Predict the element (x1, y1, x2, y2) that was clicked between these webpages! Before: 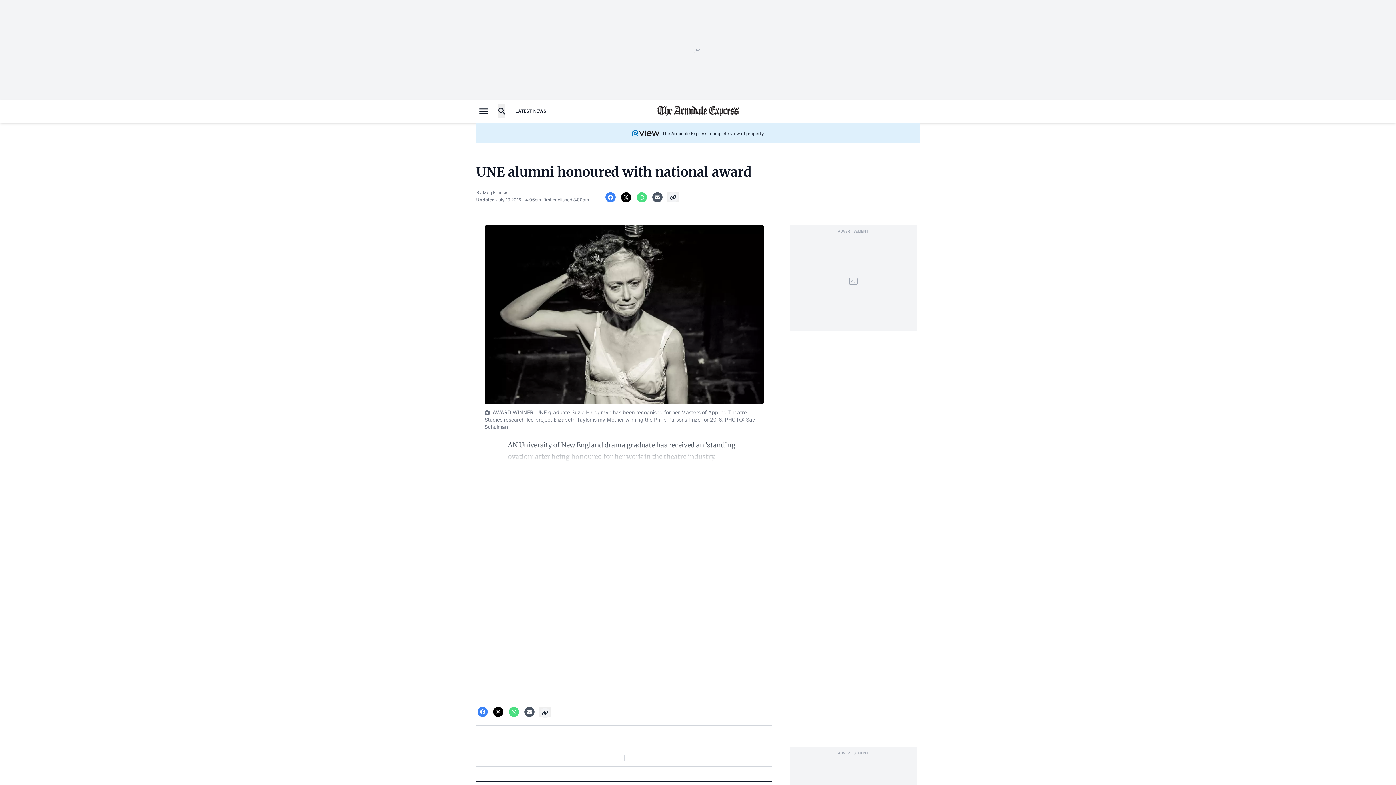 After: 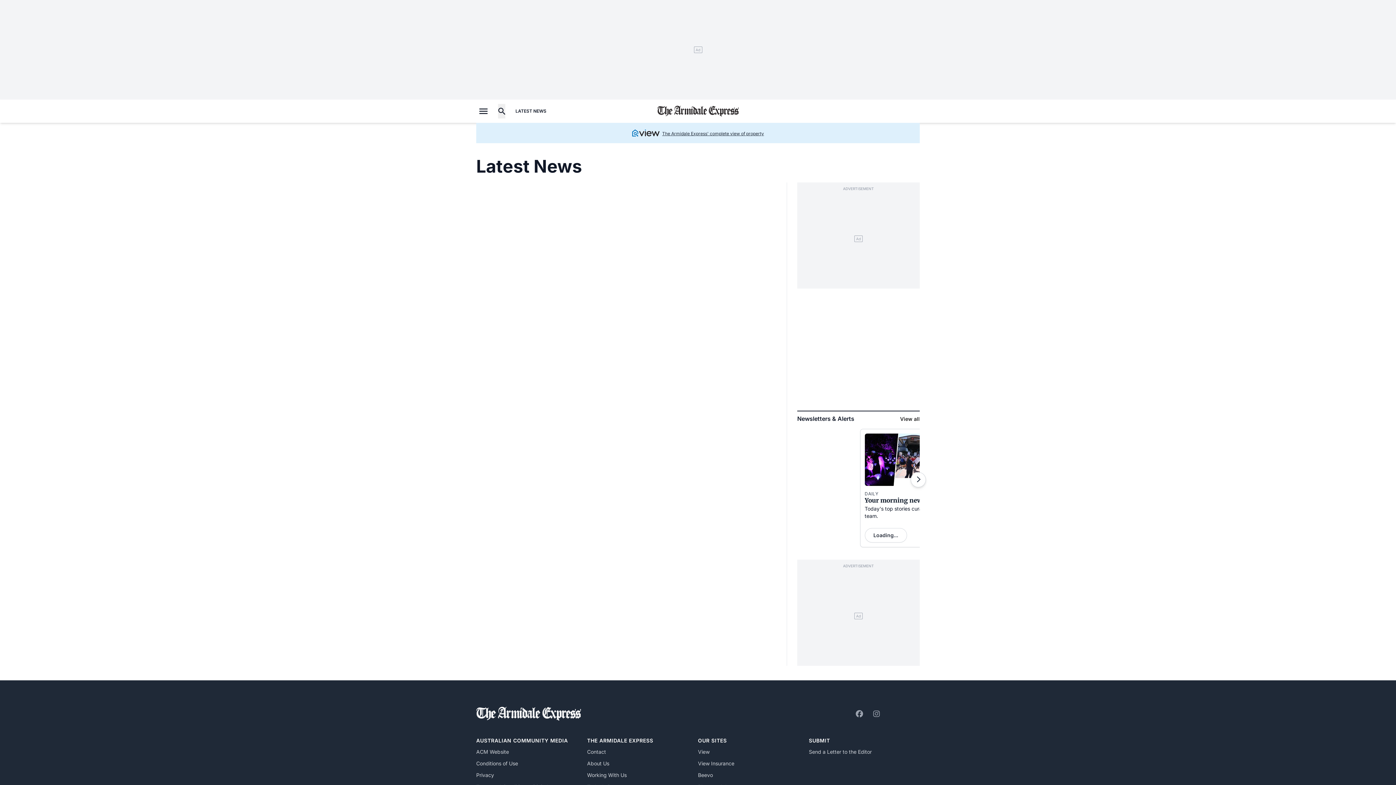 Action: label: LATEST NEWS bbox: (512, 104, 549, 118)